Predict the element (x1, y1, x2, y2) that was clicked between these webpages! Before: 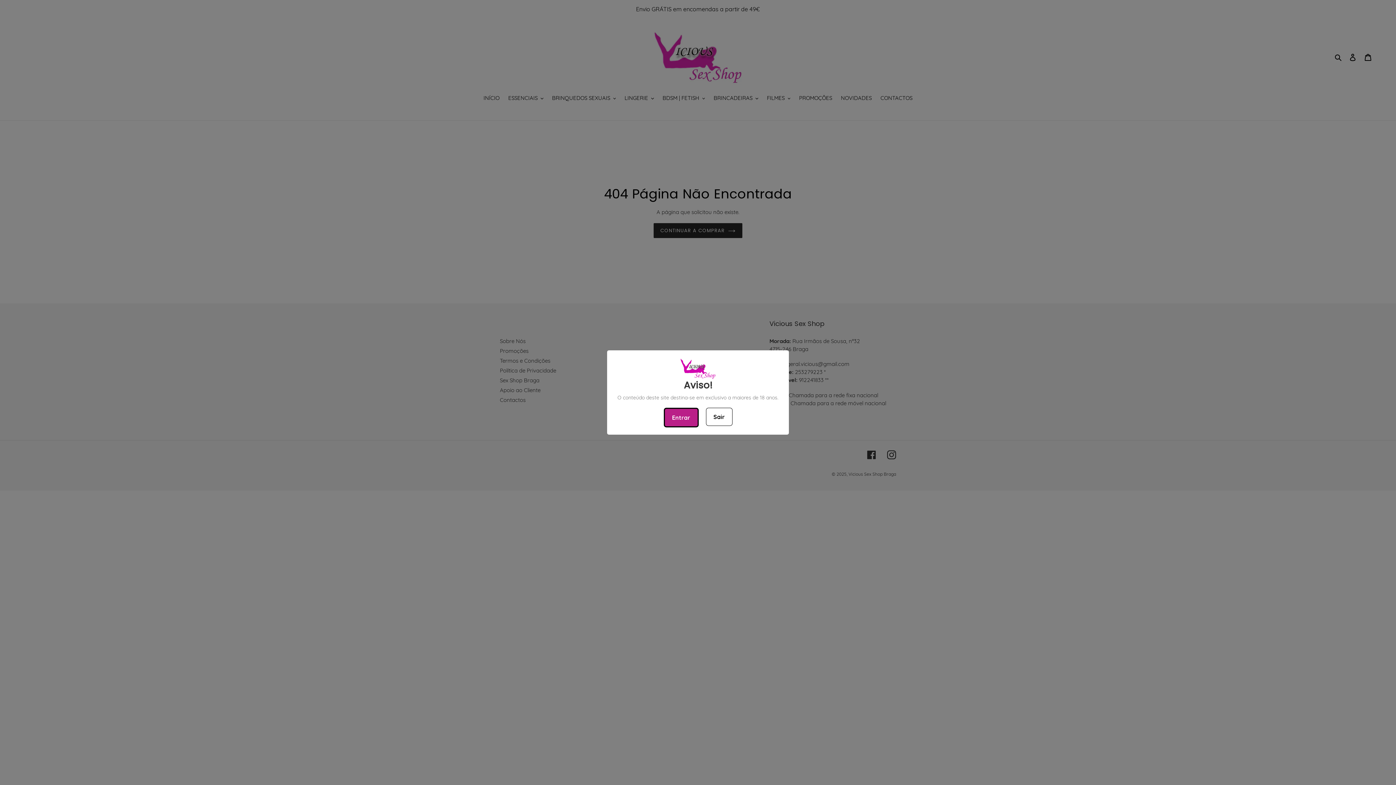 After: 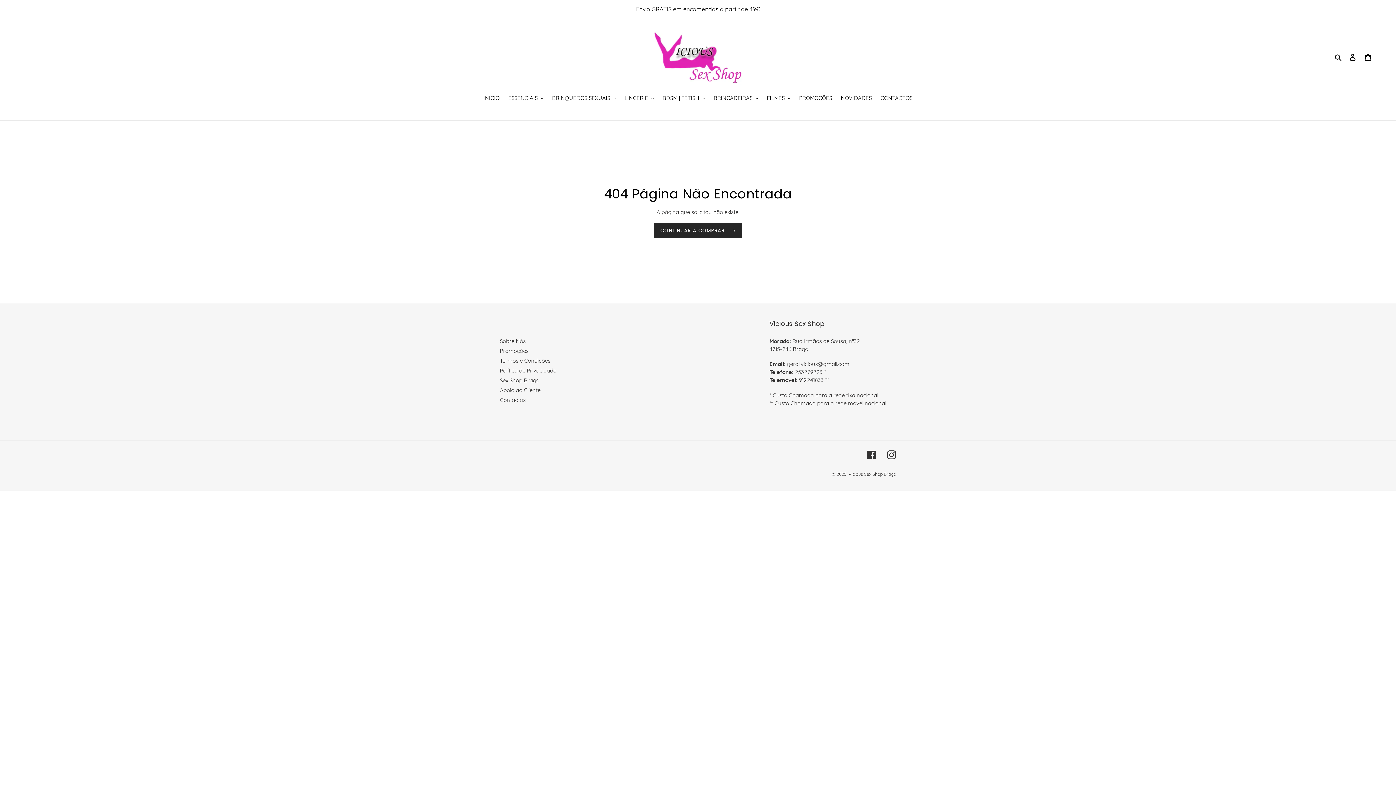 Action: bbox: (663, 408, 698, 427) label: Entrar